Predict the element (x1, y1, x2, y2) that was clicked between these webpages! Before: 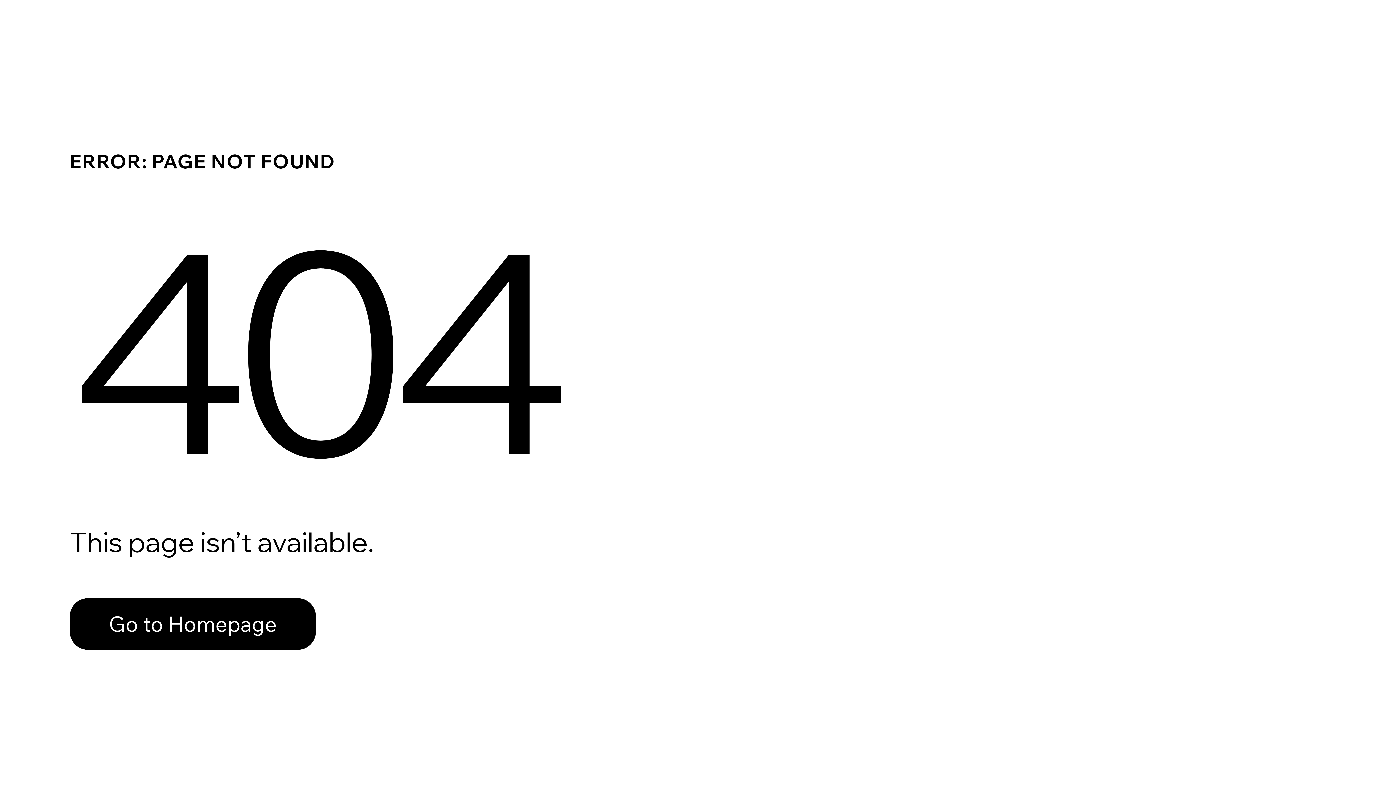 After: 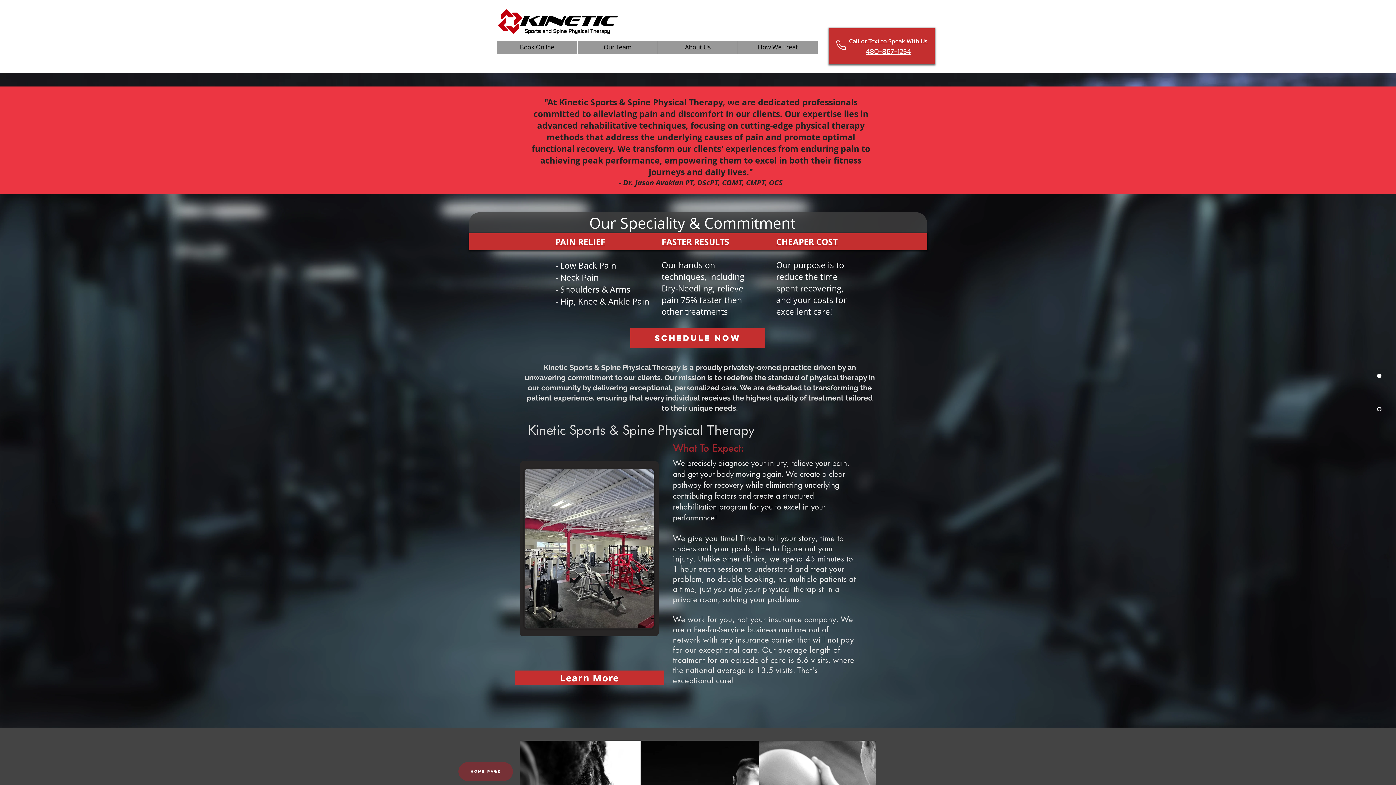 Action: bbox: (69, 598, 316, 650) label: Go to Homepage